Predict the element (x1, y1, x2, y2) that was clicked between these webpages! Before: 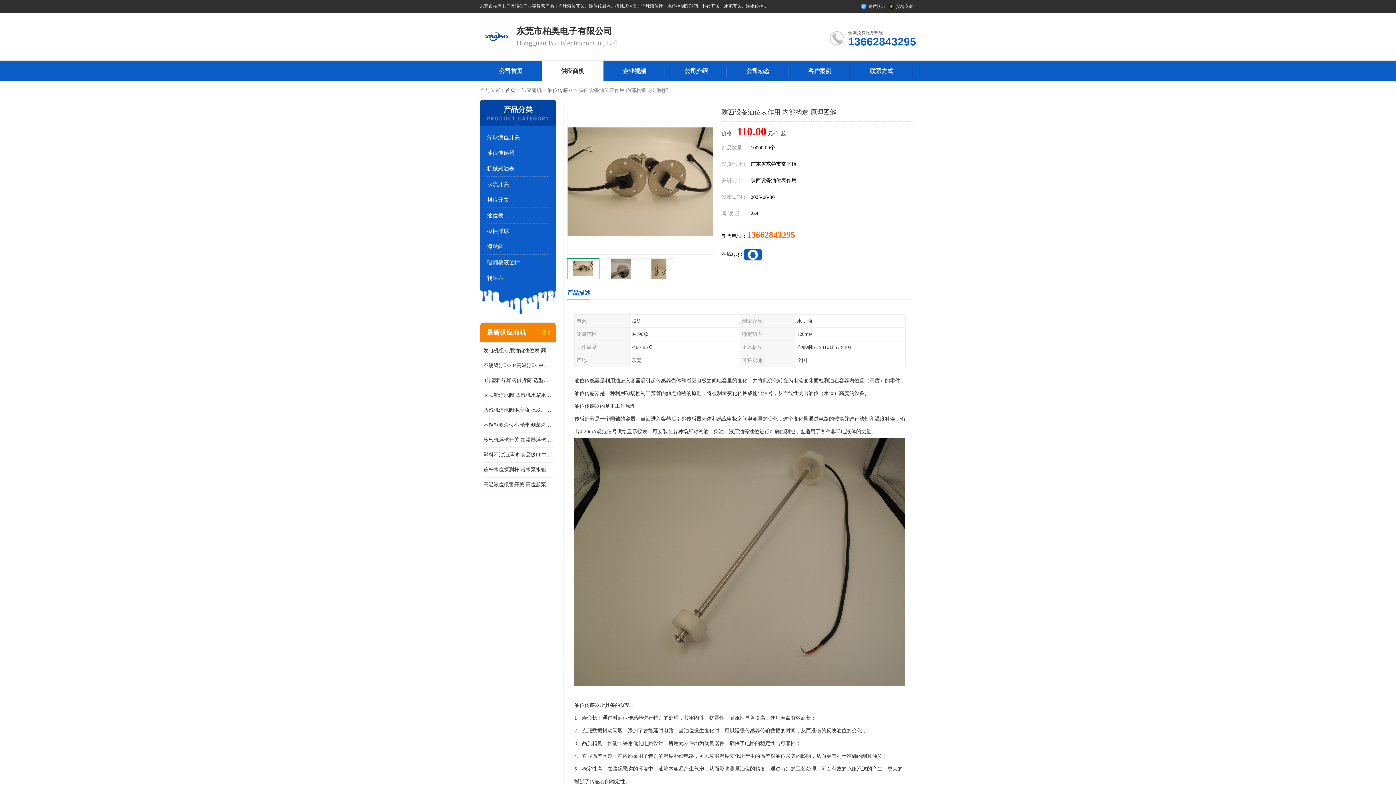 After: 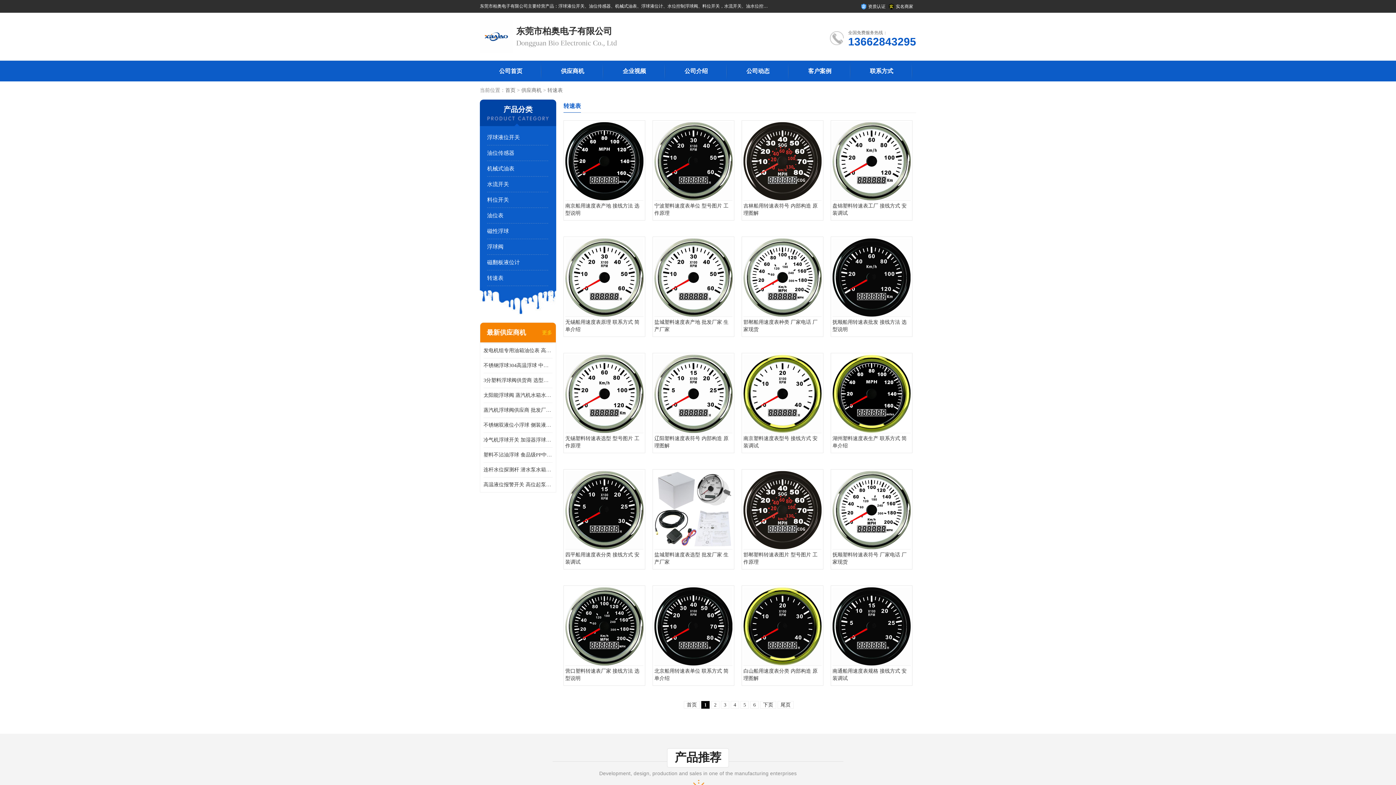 Action: label: 转速表 bbox: (487, 275, 503, 281)